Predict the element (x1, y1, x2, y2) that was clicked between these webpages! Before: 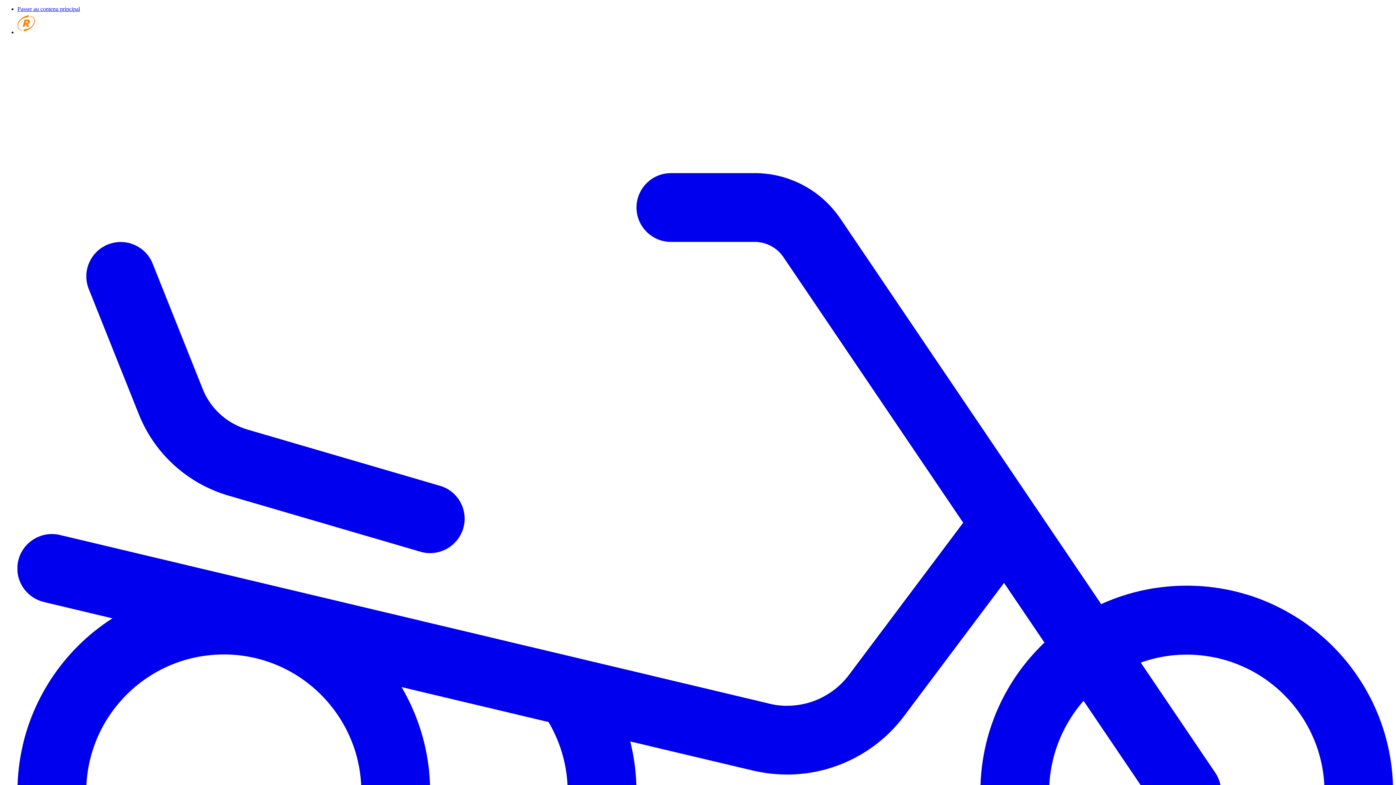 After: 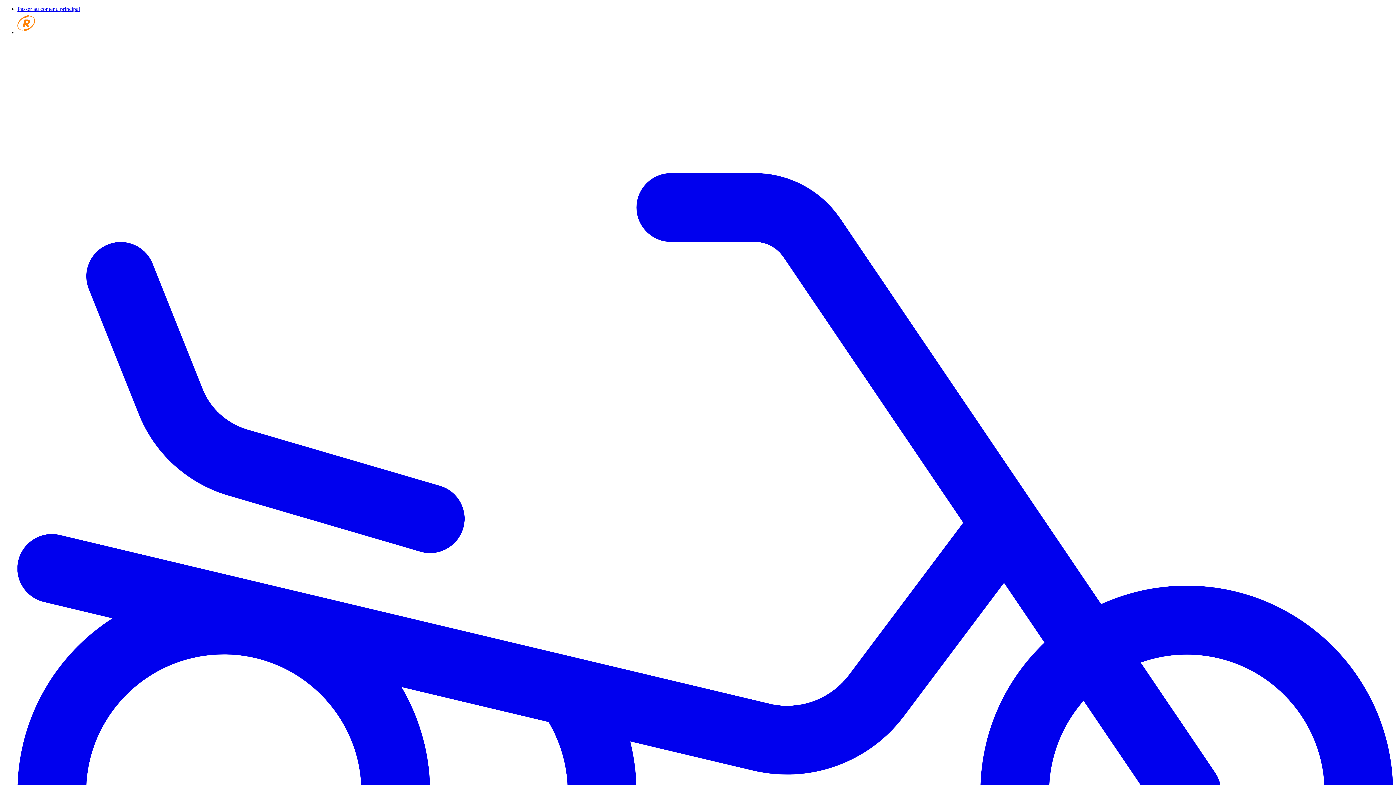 Action: label: Go home bbox: (17, 29, 87, 35)